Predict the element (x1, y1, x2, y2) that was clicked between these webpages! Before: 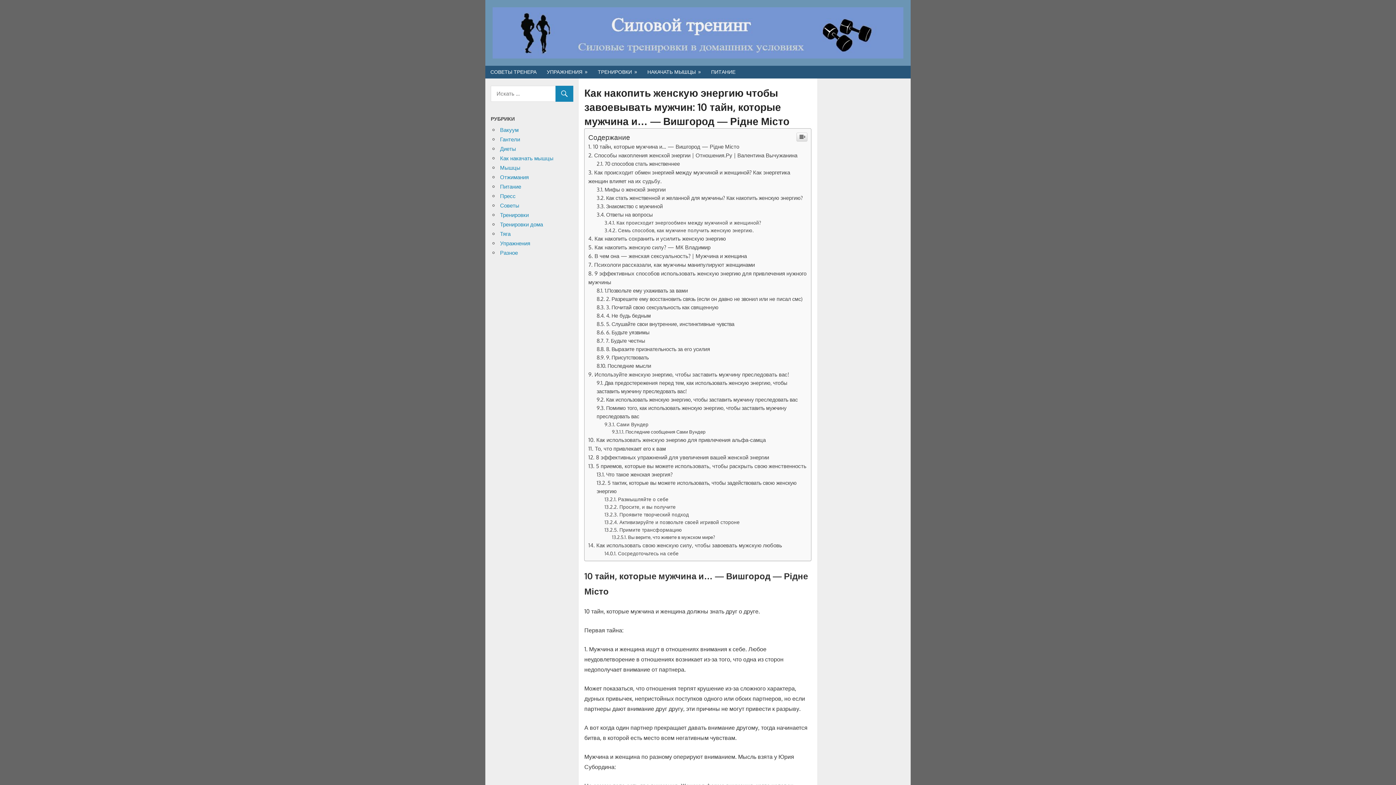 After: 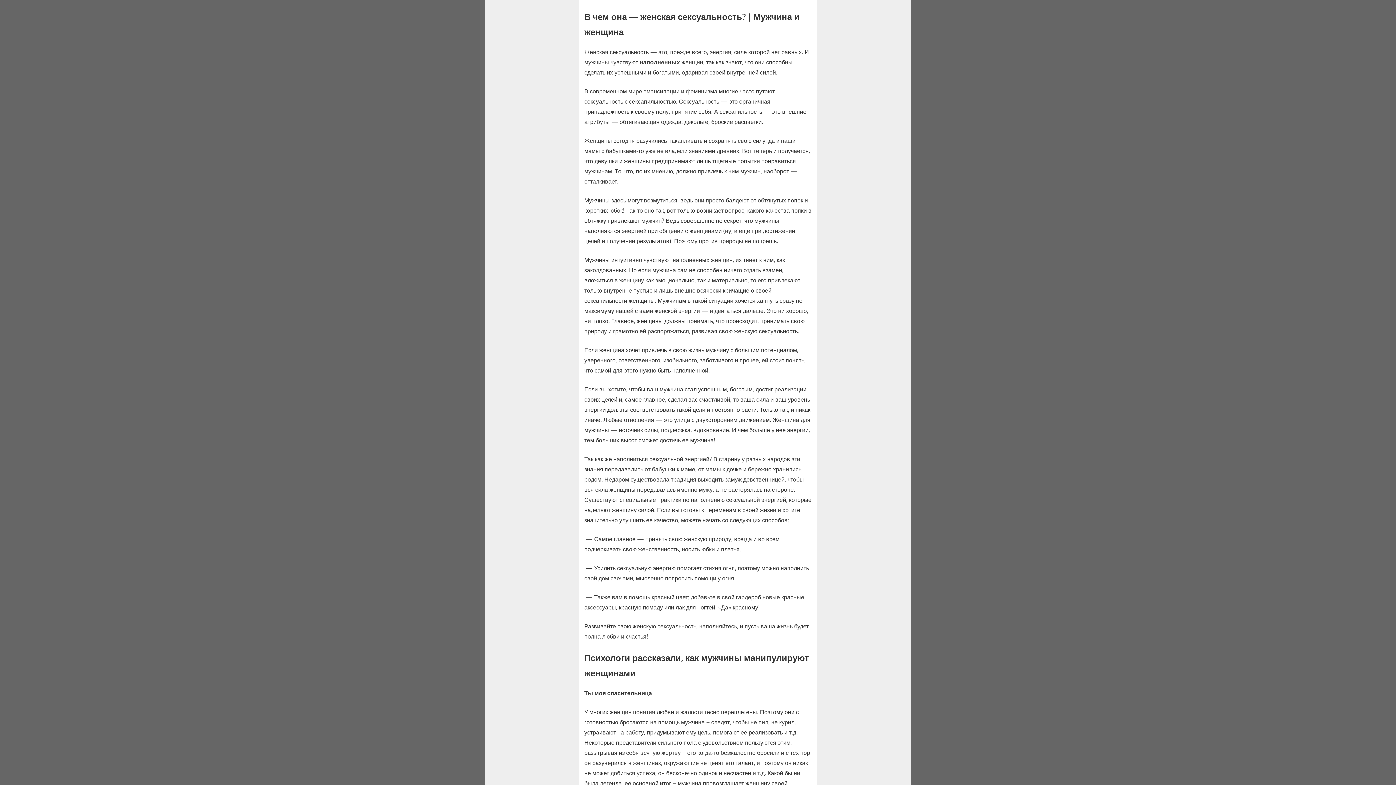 Action: bbox: (588, 653, 747, 661) label: В чем она — женская сексуальность? | Мужчина и женщина